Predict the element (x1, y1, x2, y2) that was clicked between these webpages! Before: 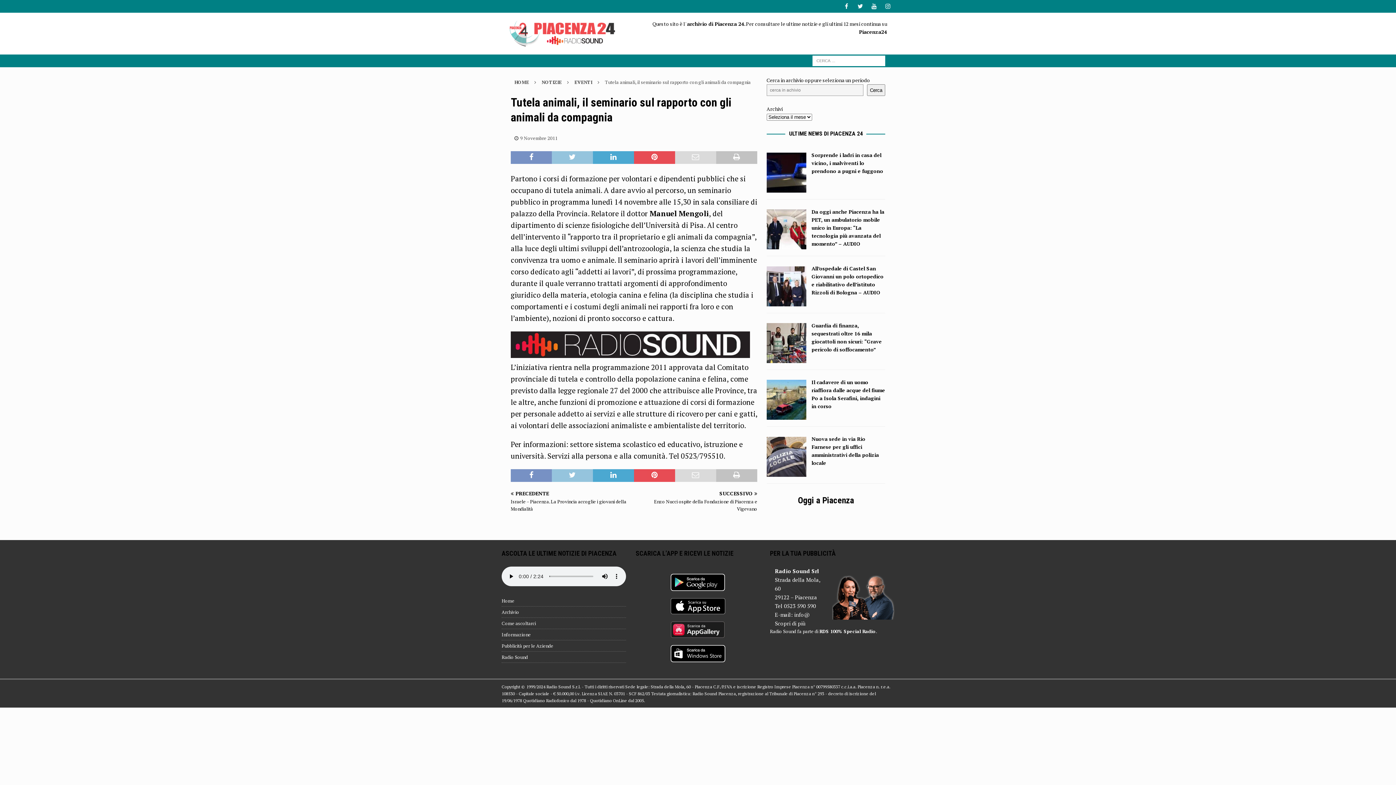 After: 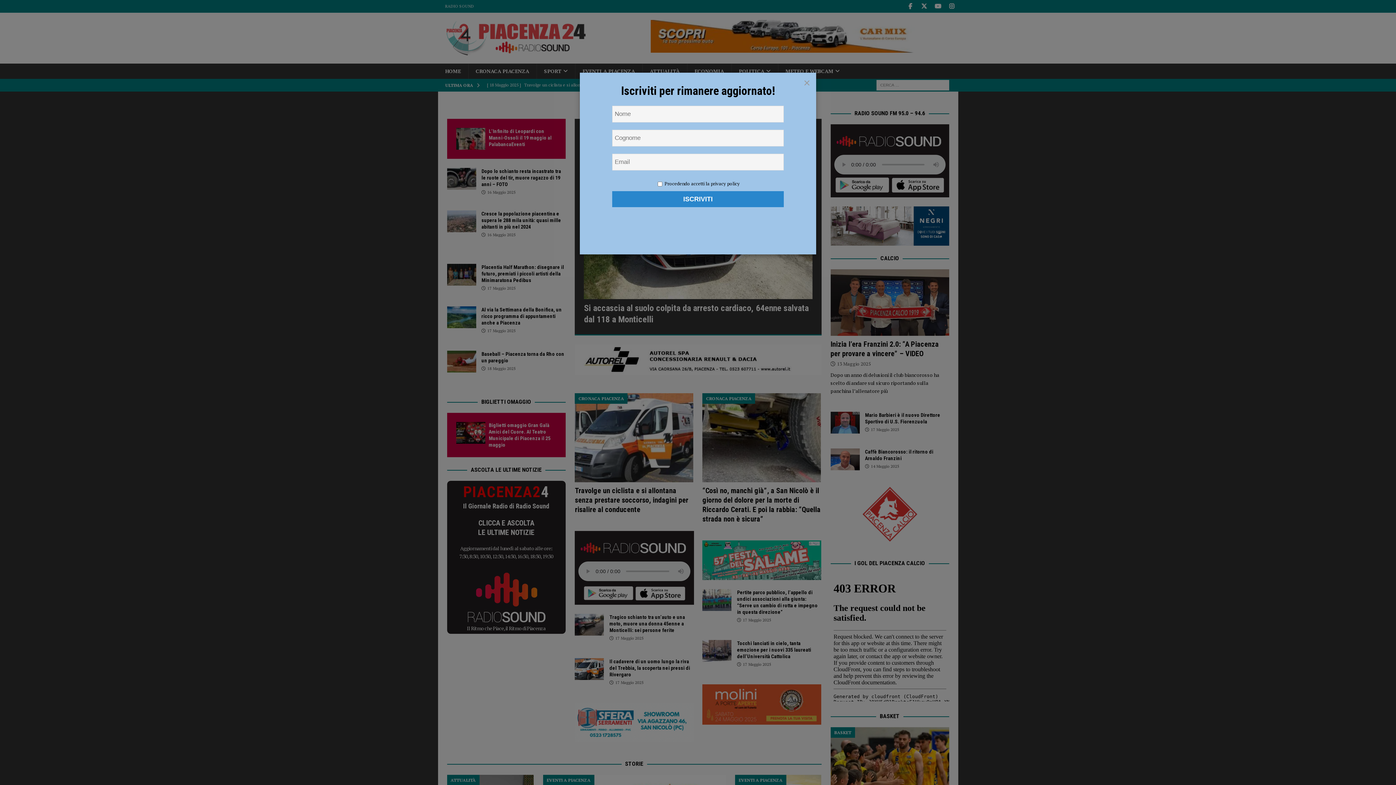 Action: bbox: (798, 495, 854, 505) label: Oggi a Piacenza